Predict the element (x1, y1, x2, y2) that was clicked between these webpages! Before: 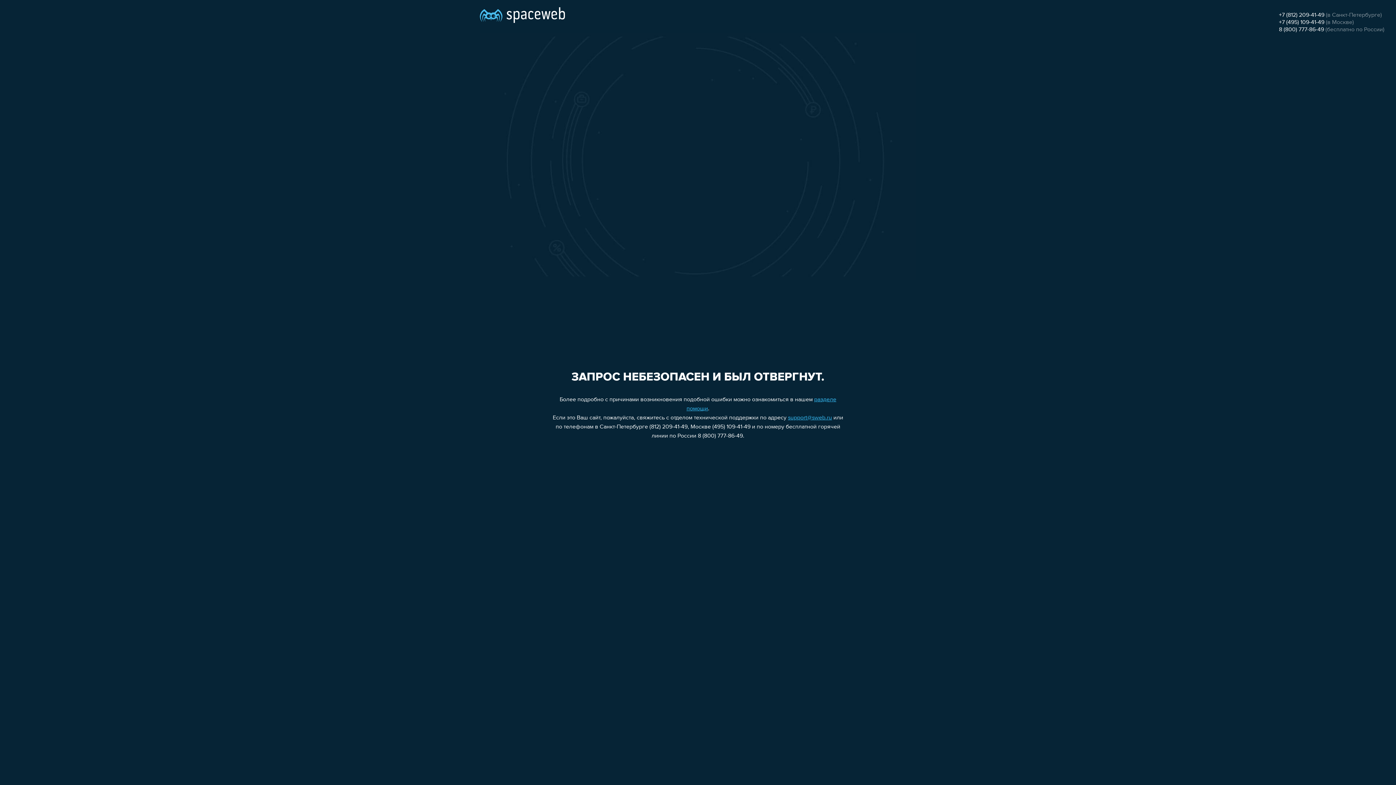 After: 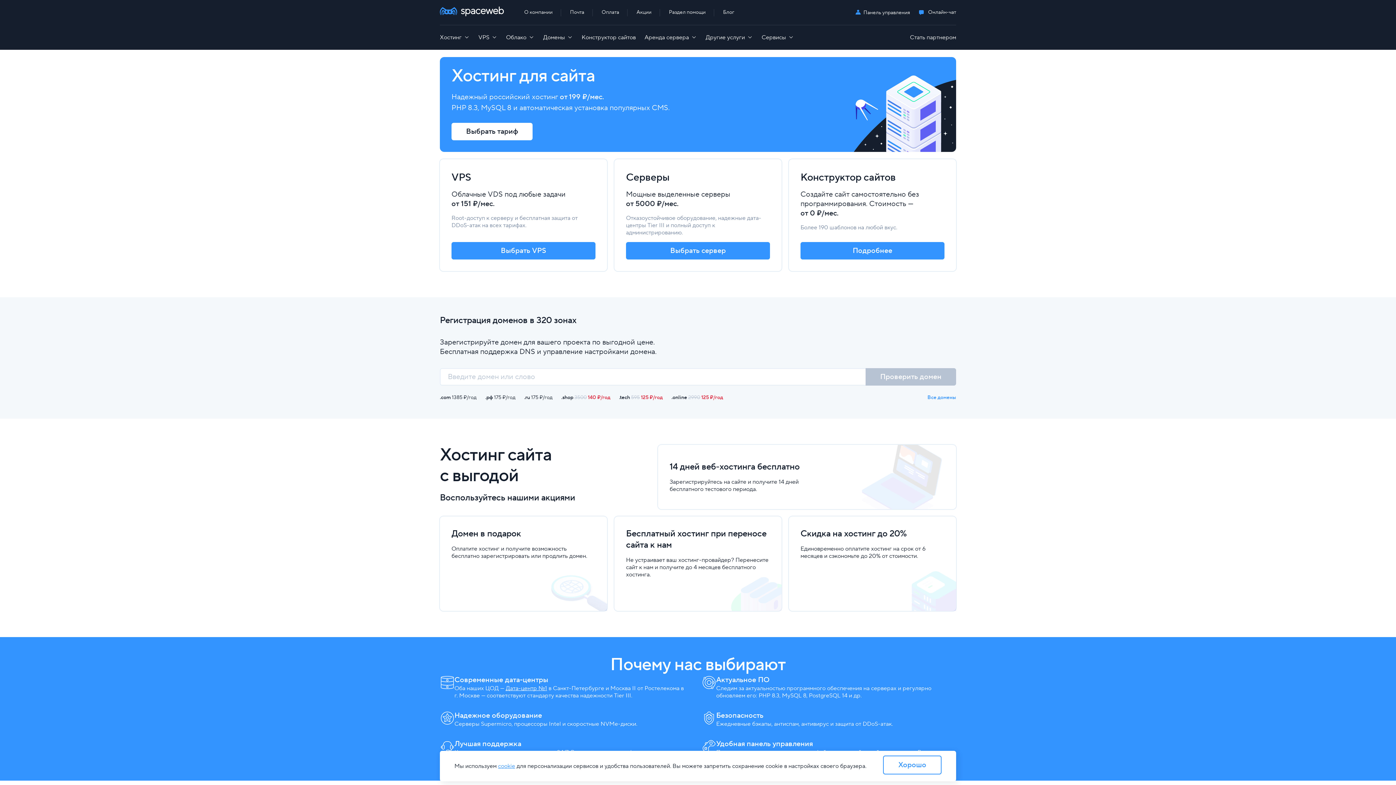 Action: bbox: (480, 0, 565, 25)